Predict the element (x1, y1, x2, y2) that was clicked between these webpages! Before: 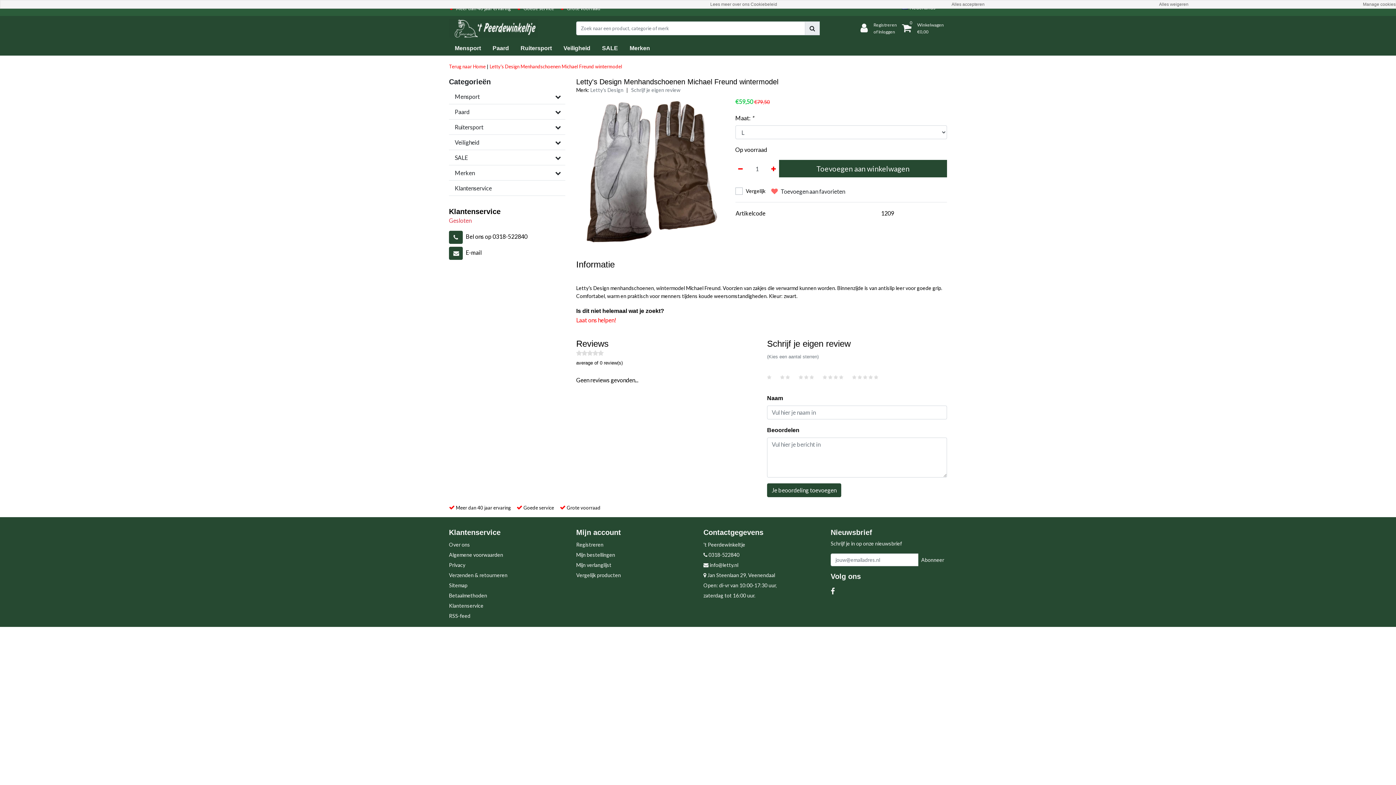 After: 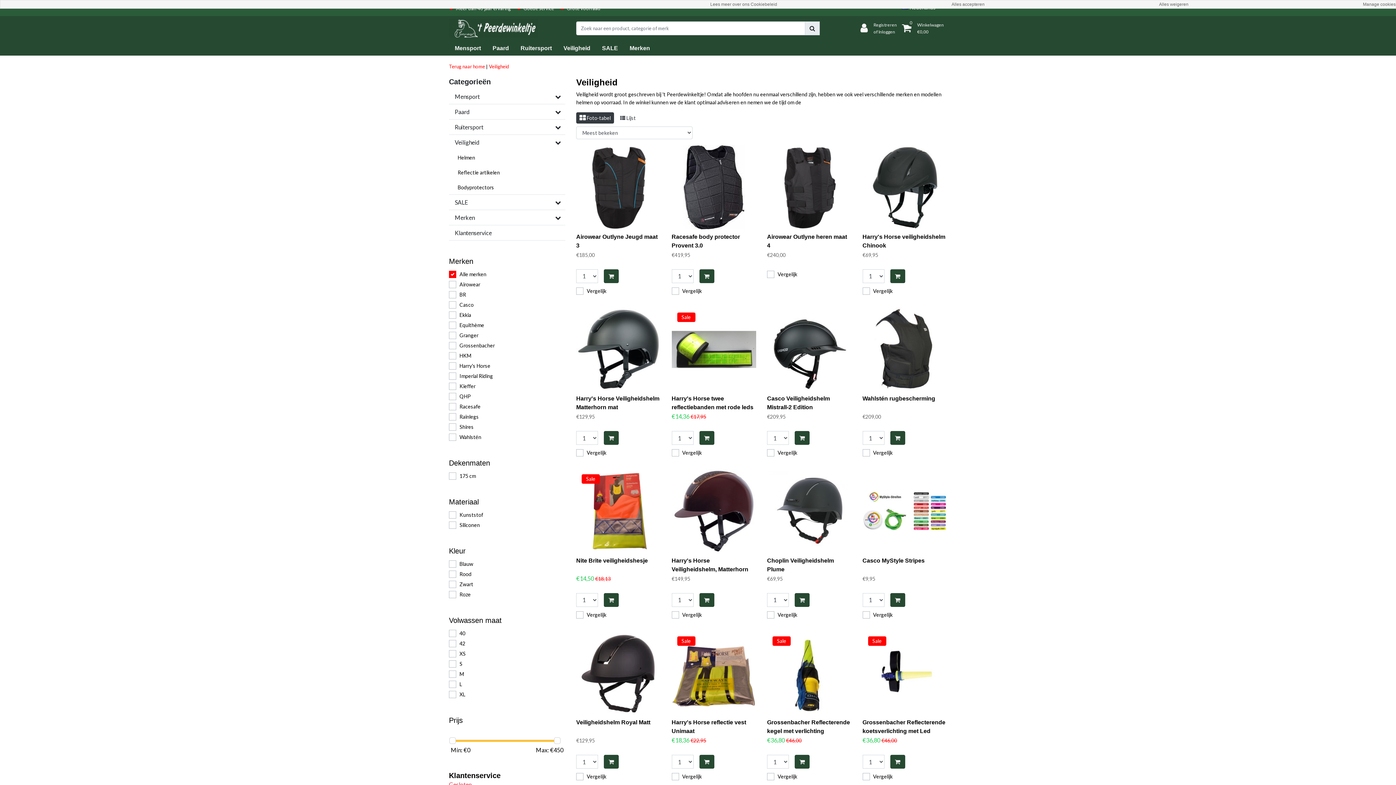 Action: label: Veiligheid bbox: (557, 40, 596, 55)